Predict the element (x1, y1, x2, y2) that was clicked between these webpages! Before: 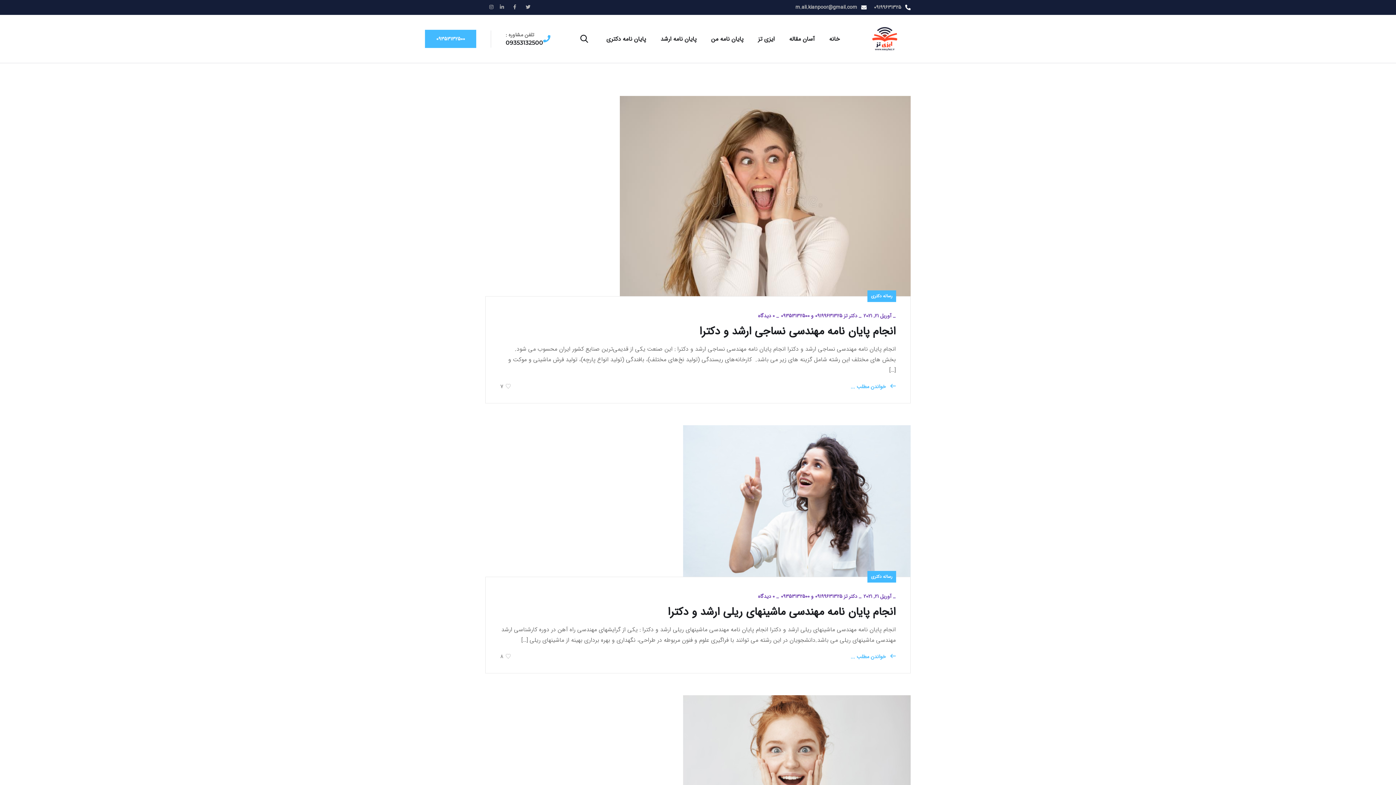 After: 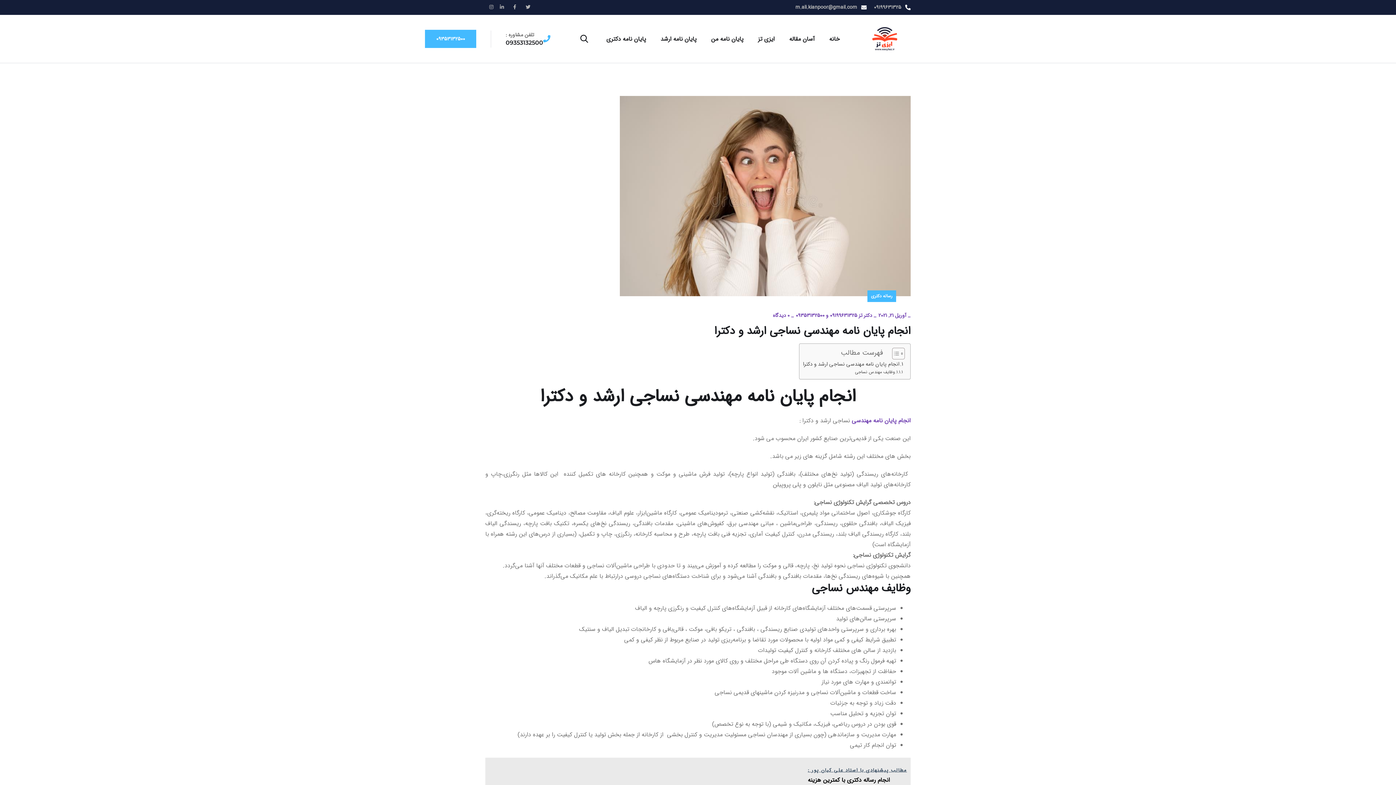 Action: bbox: (699, 325, 896, 338) label: انجام پایان نامه مهندسی نساجی ارشد و دکترا